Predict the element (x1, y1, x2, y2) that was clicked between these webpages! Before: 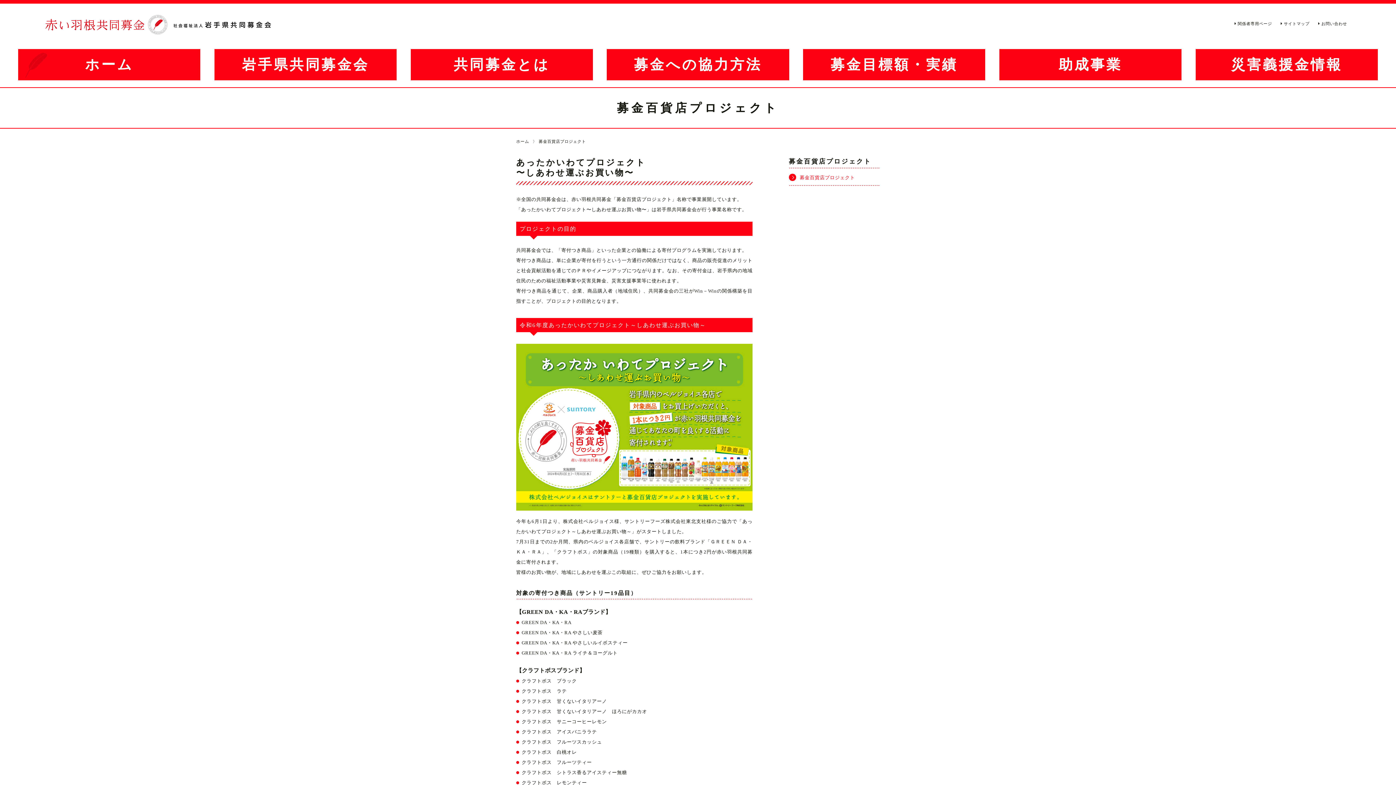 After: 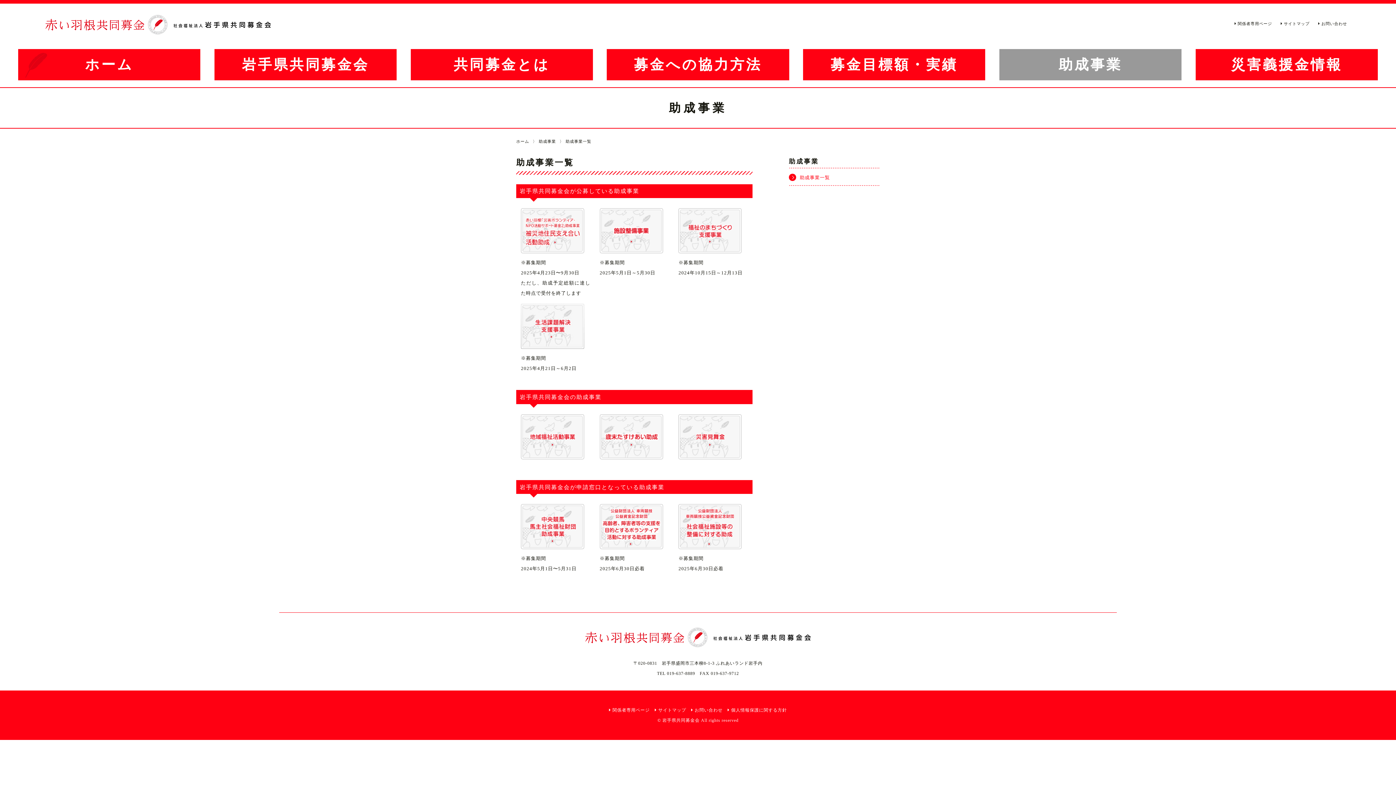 Action: label: 助成事業 bbox: (999, 49, 1181, 80)